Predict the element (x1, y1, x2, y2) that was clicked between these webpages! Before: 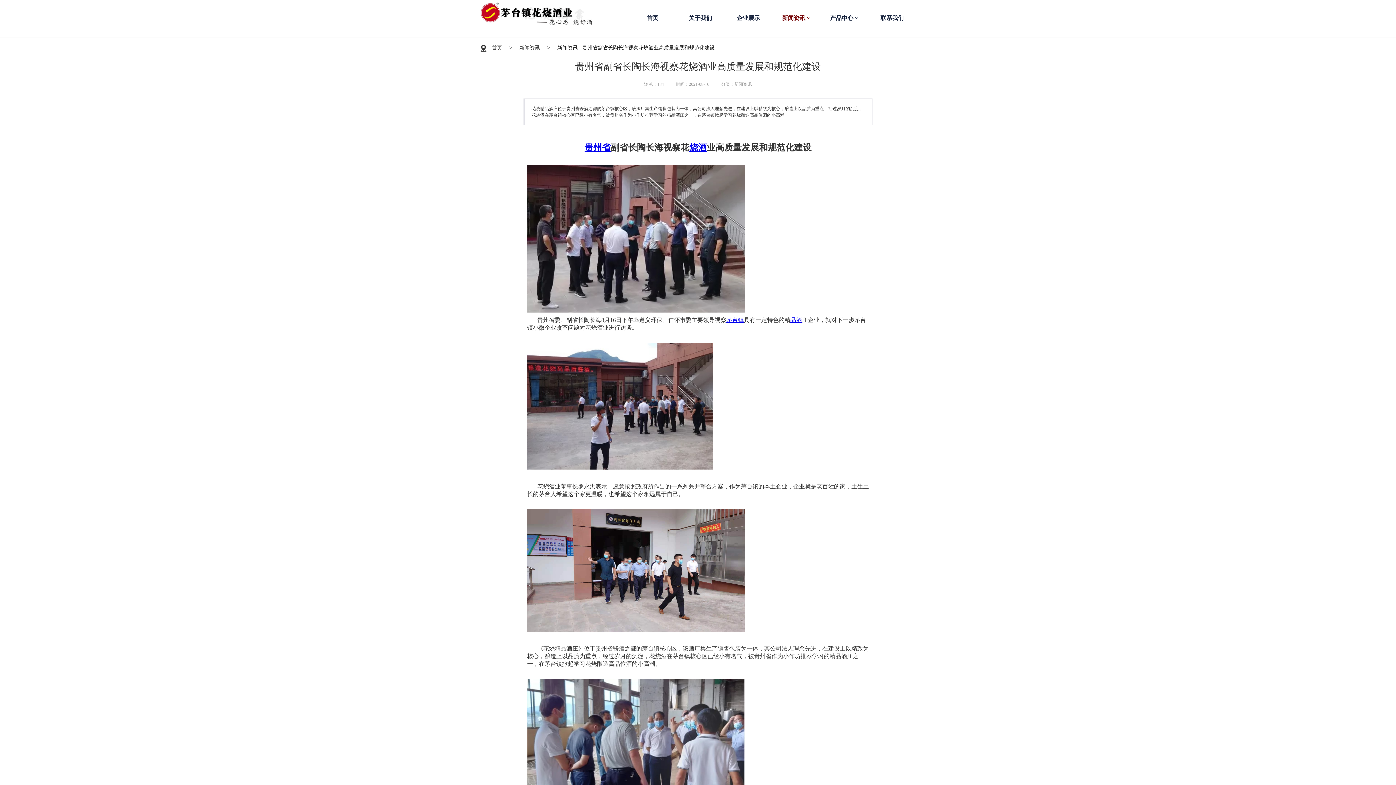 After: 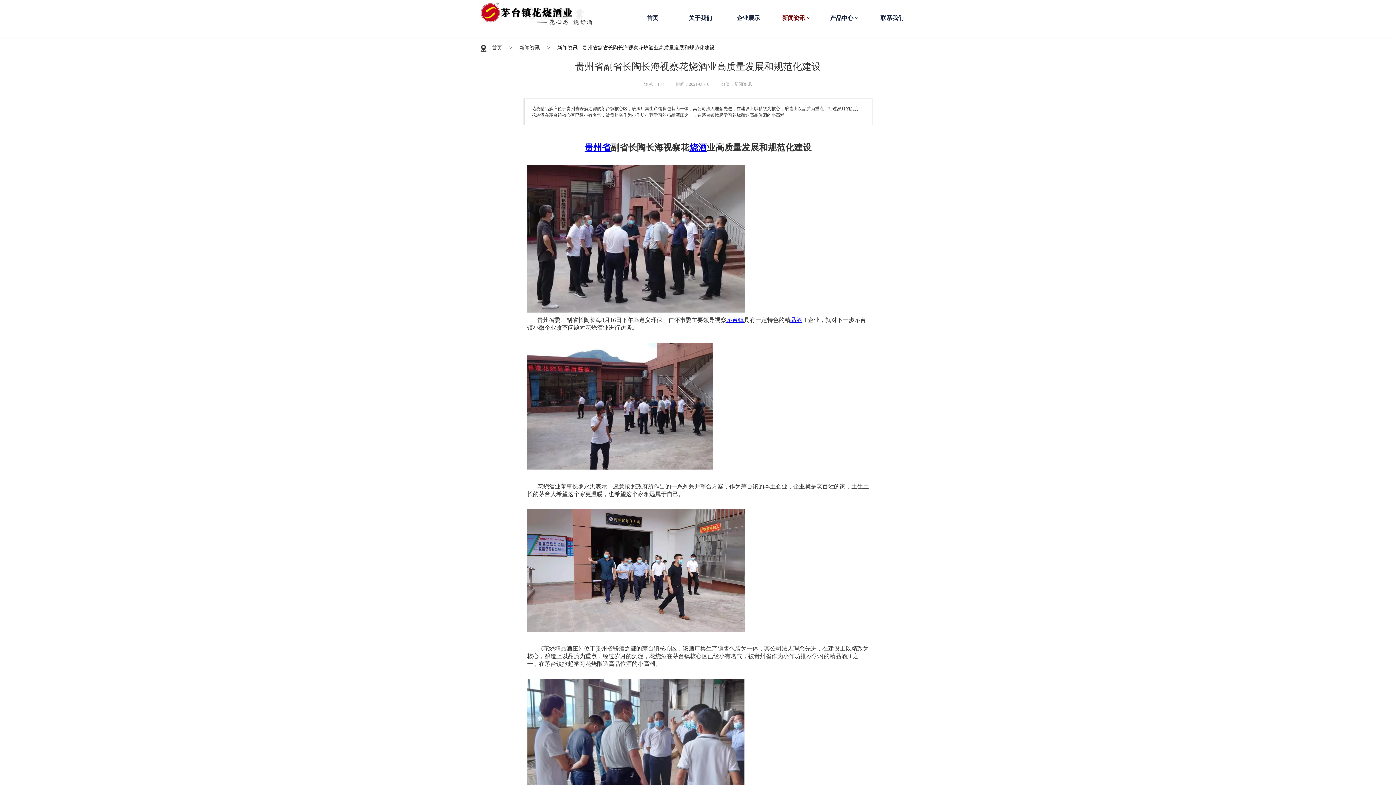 Action: bbox: (689, 142, 706, 152) label: 烧酒